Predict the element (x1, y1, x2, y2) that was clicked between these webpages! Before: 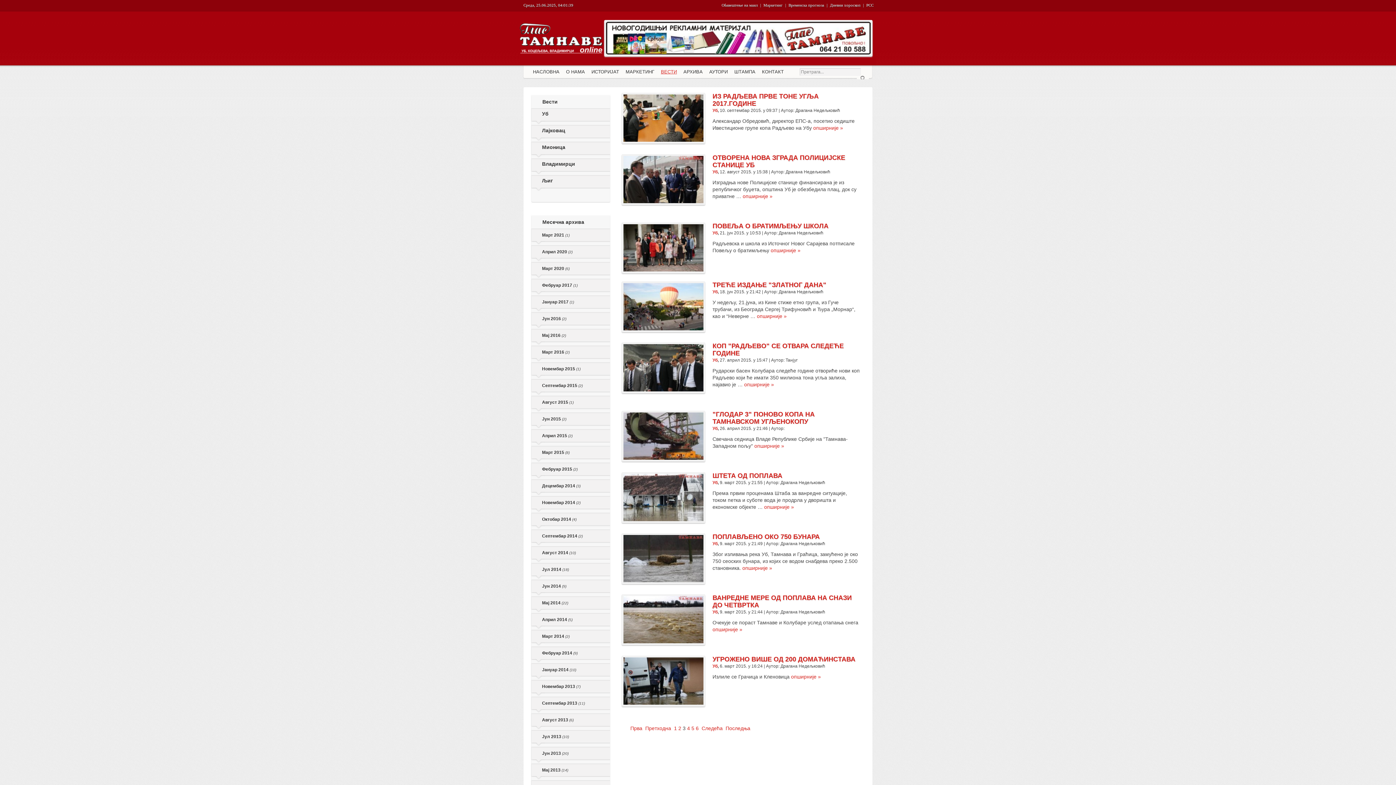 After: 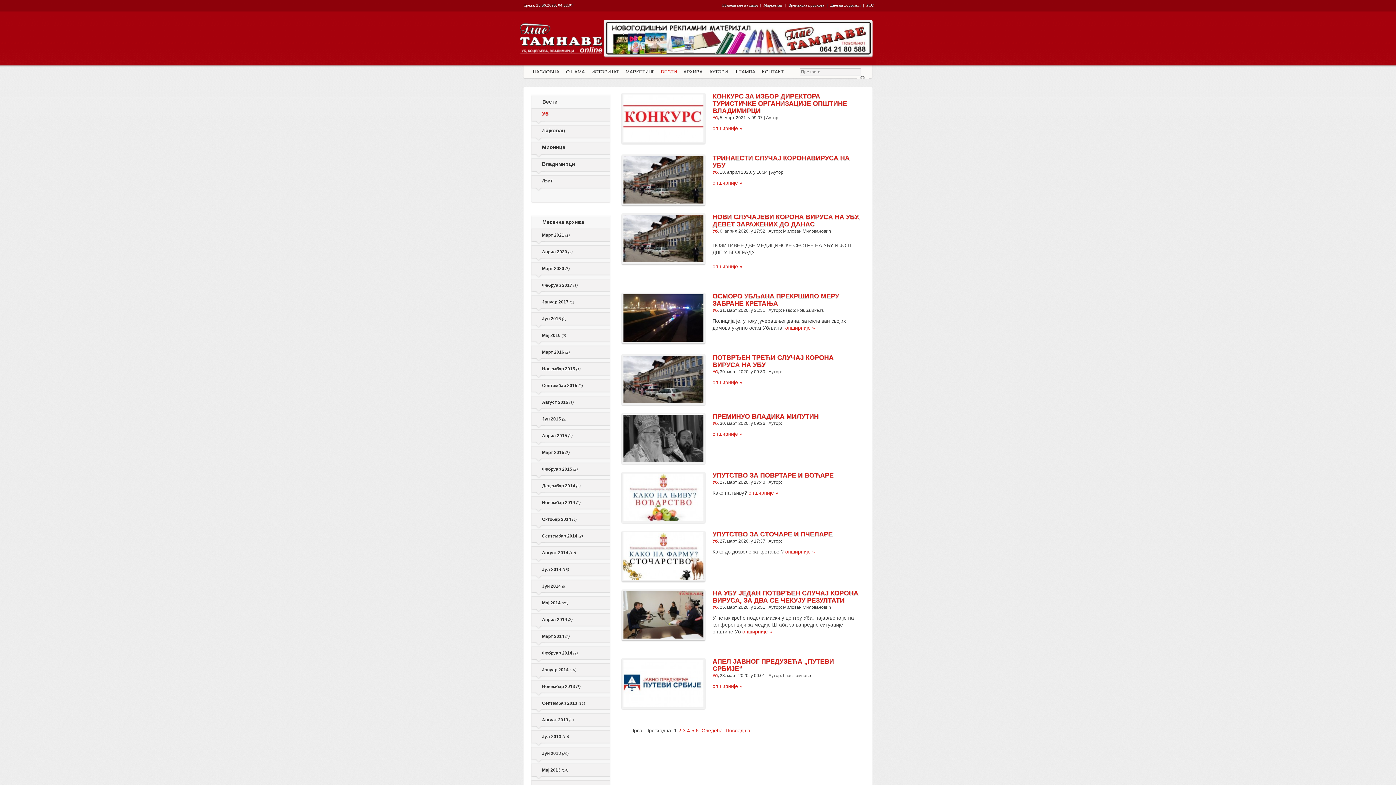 Action: bbox: (531, 107, 621, 124) label: Уб